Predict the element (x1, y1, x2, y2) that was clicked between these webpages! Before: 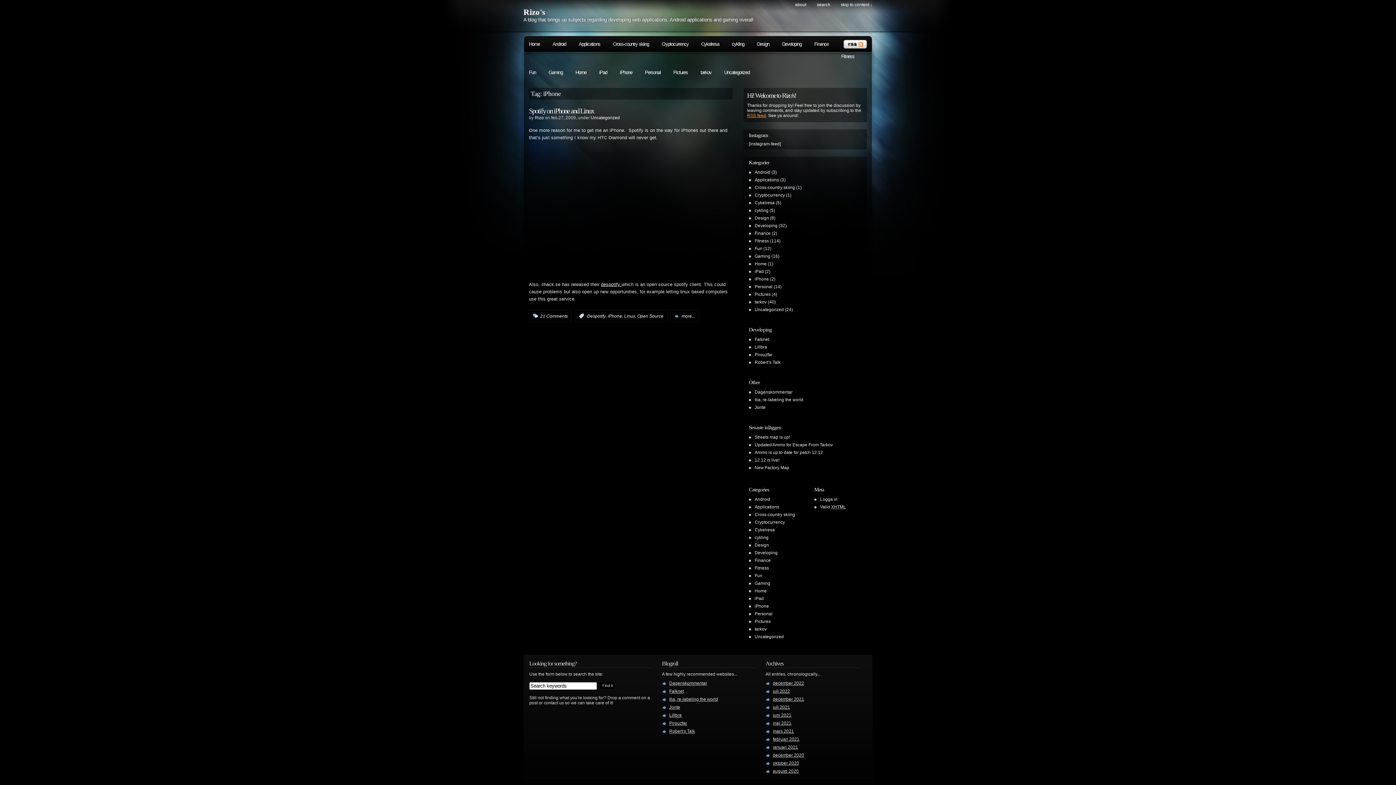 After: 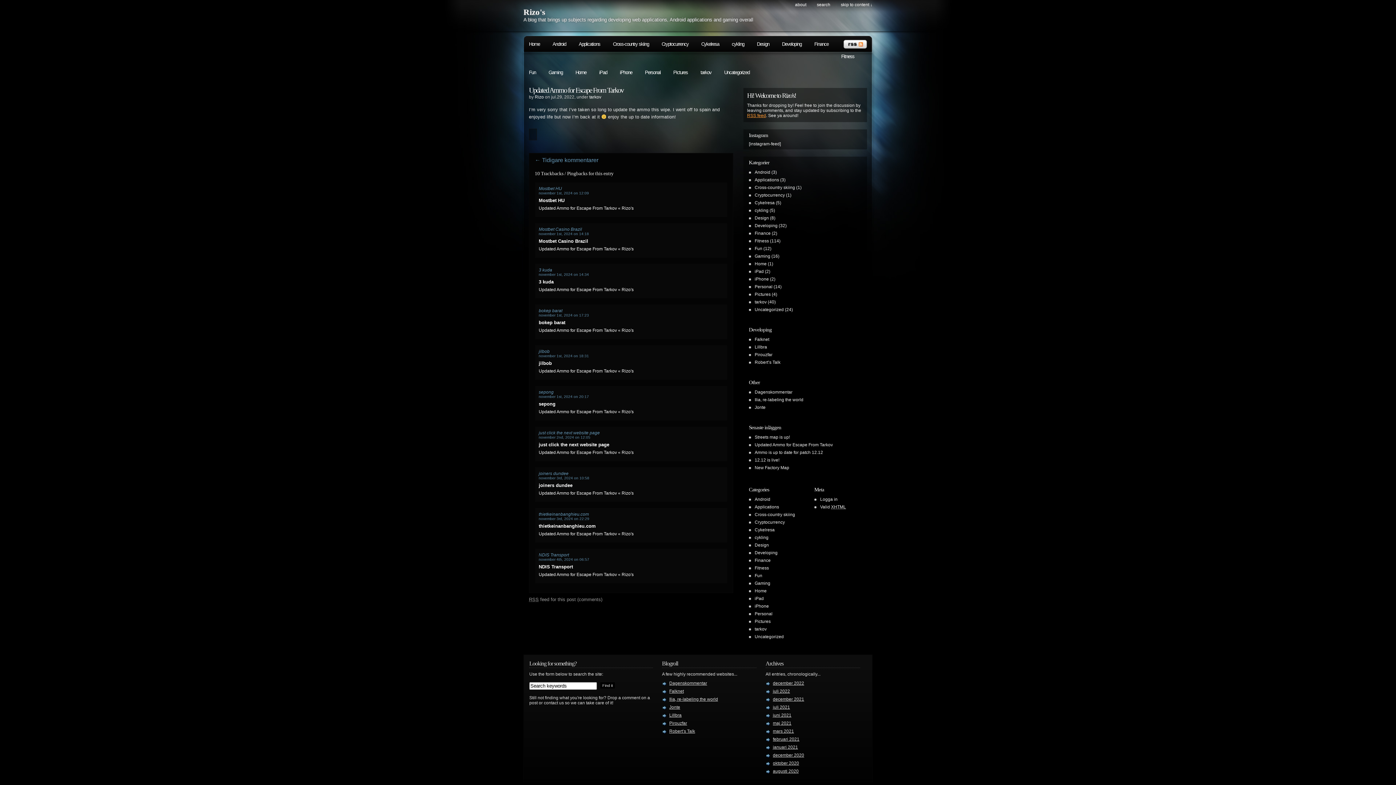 Action: bbox: (754, 442, 833, 447) label: Updated Ammo for Escape From Tarkov